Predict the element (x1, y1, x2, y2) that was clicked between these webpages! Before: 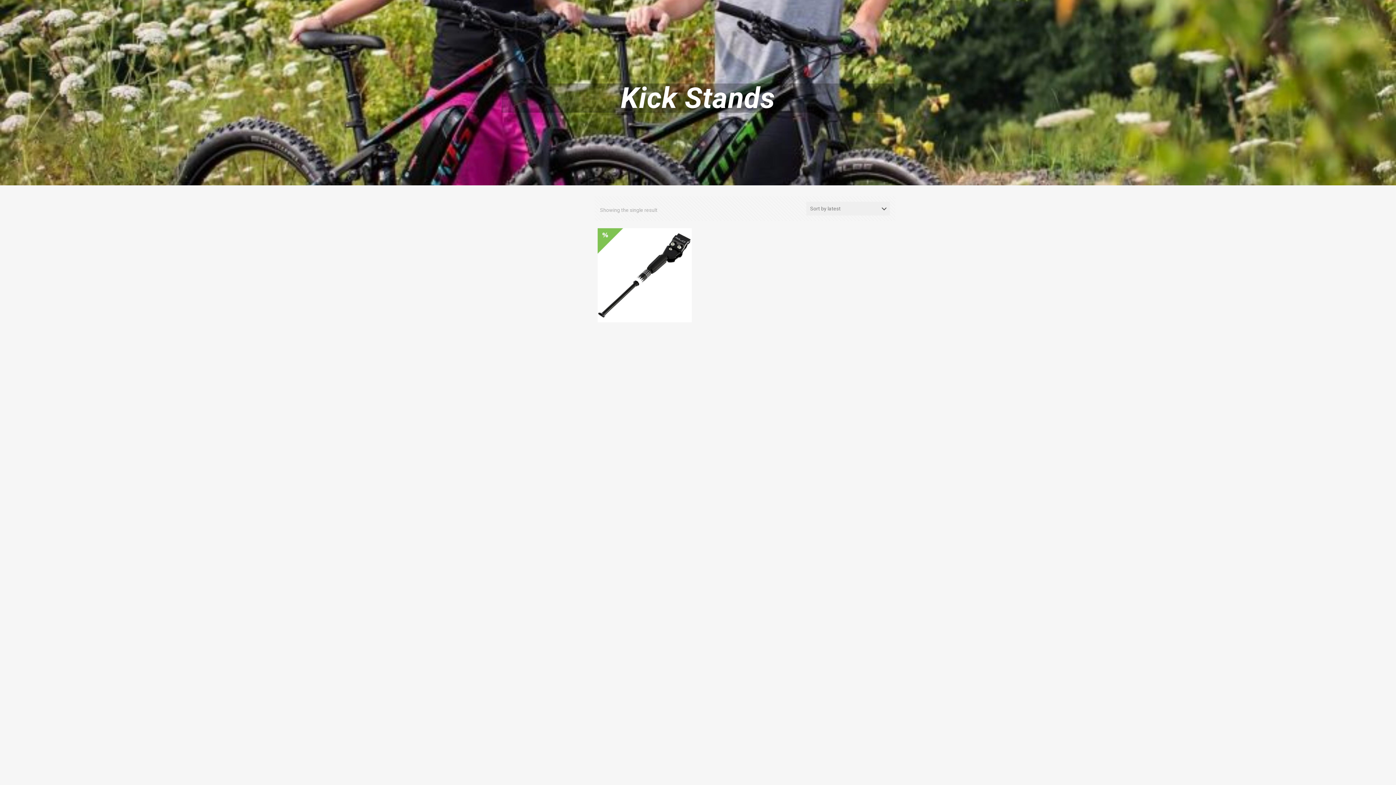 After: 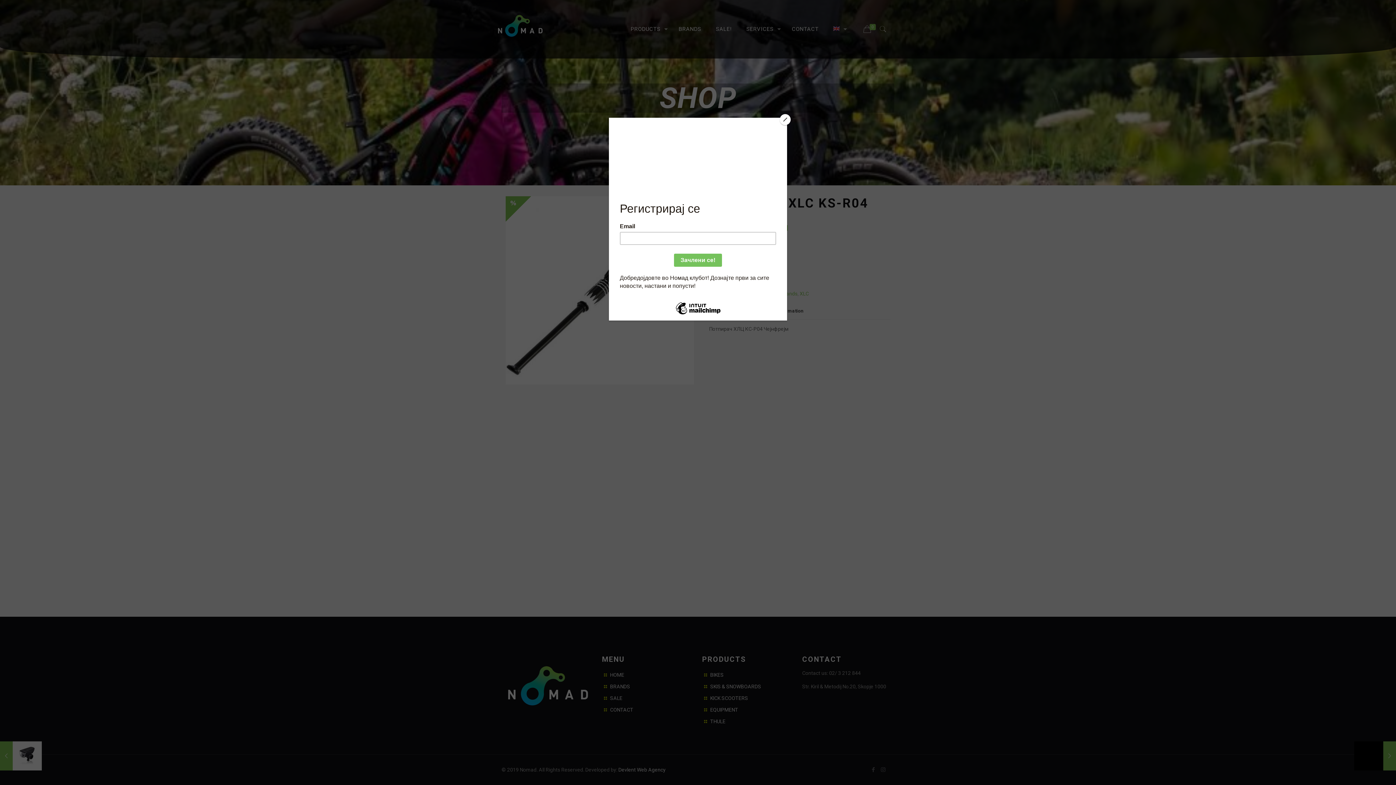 Action: bbox: (597, 228, 691, 322)